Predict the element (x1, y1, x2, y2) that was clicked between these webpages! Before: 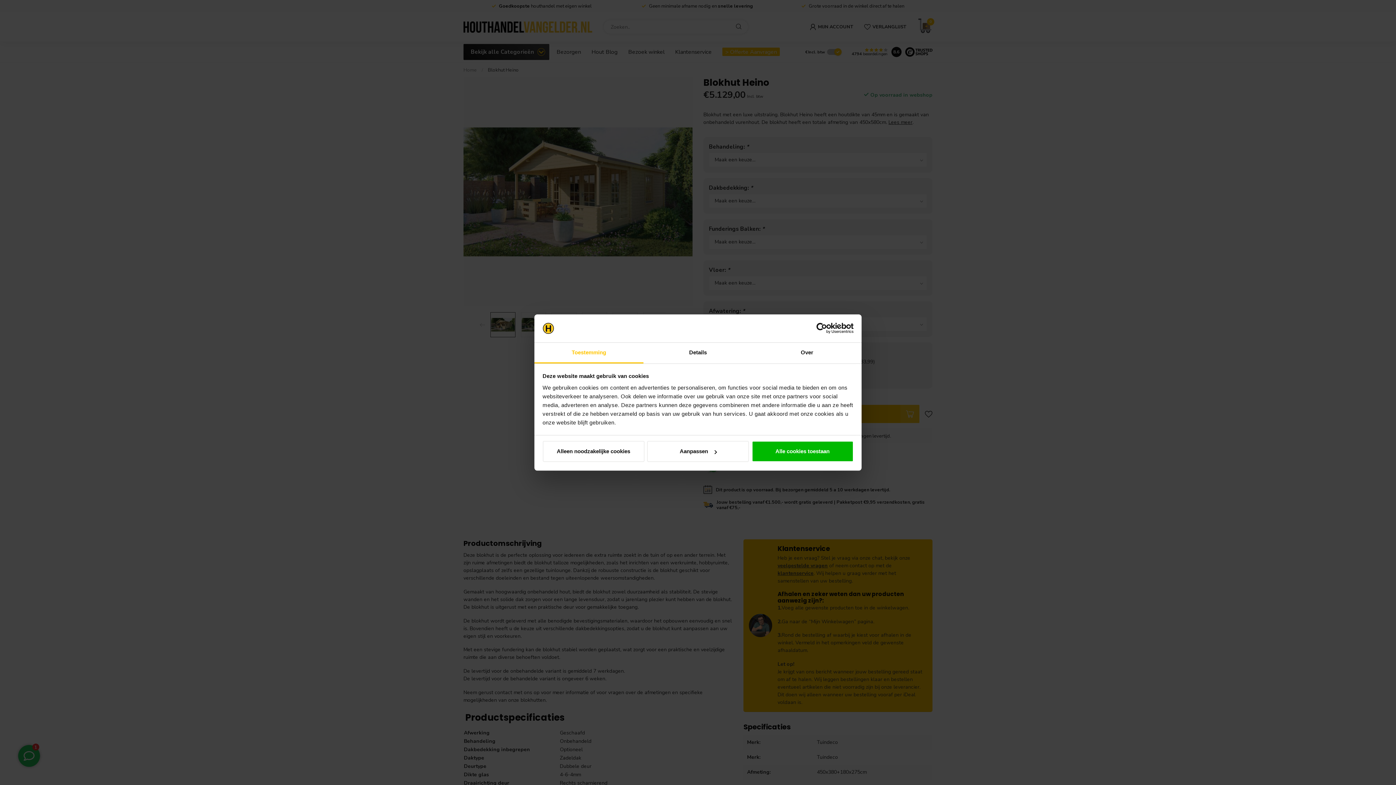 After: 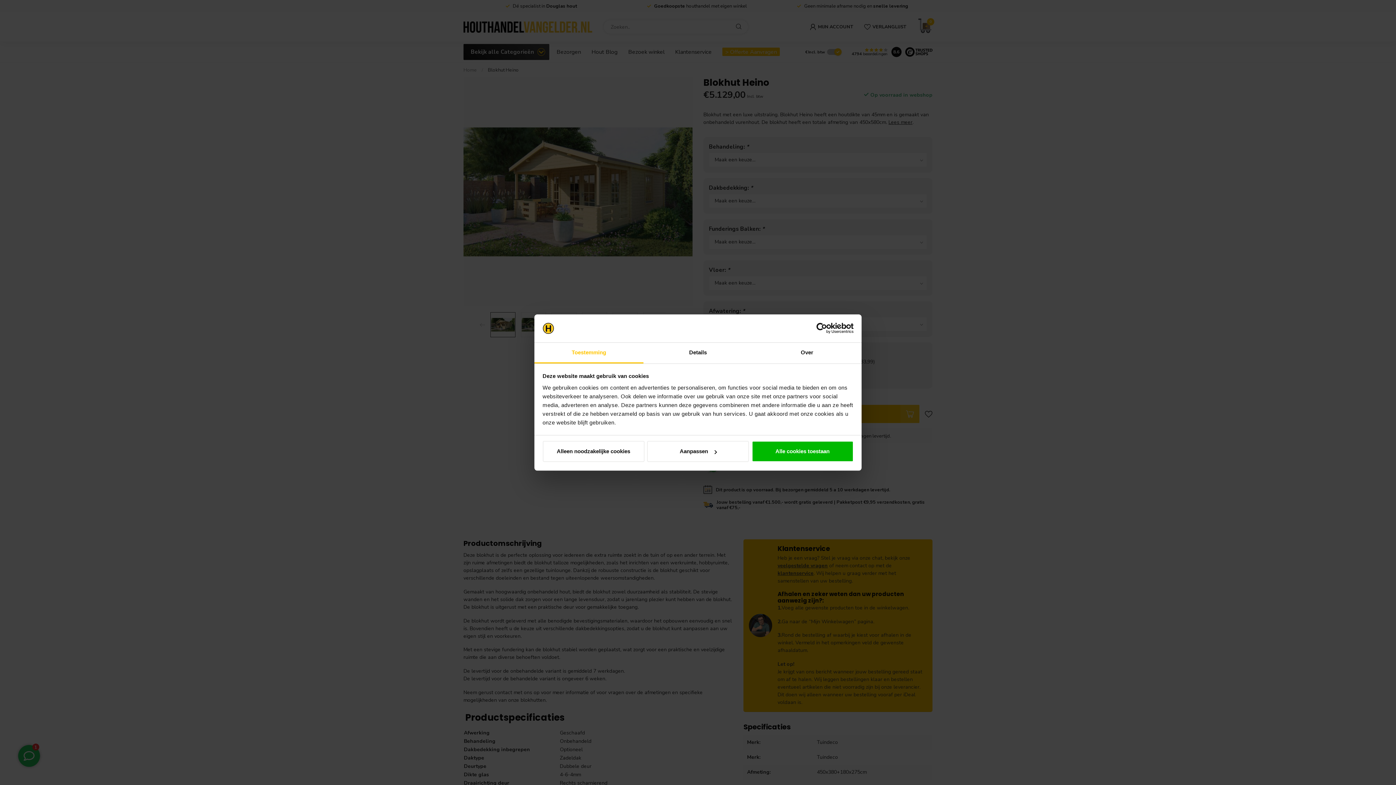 Action: bbox: (534, 342, 643, 363) label: Toestemming